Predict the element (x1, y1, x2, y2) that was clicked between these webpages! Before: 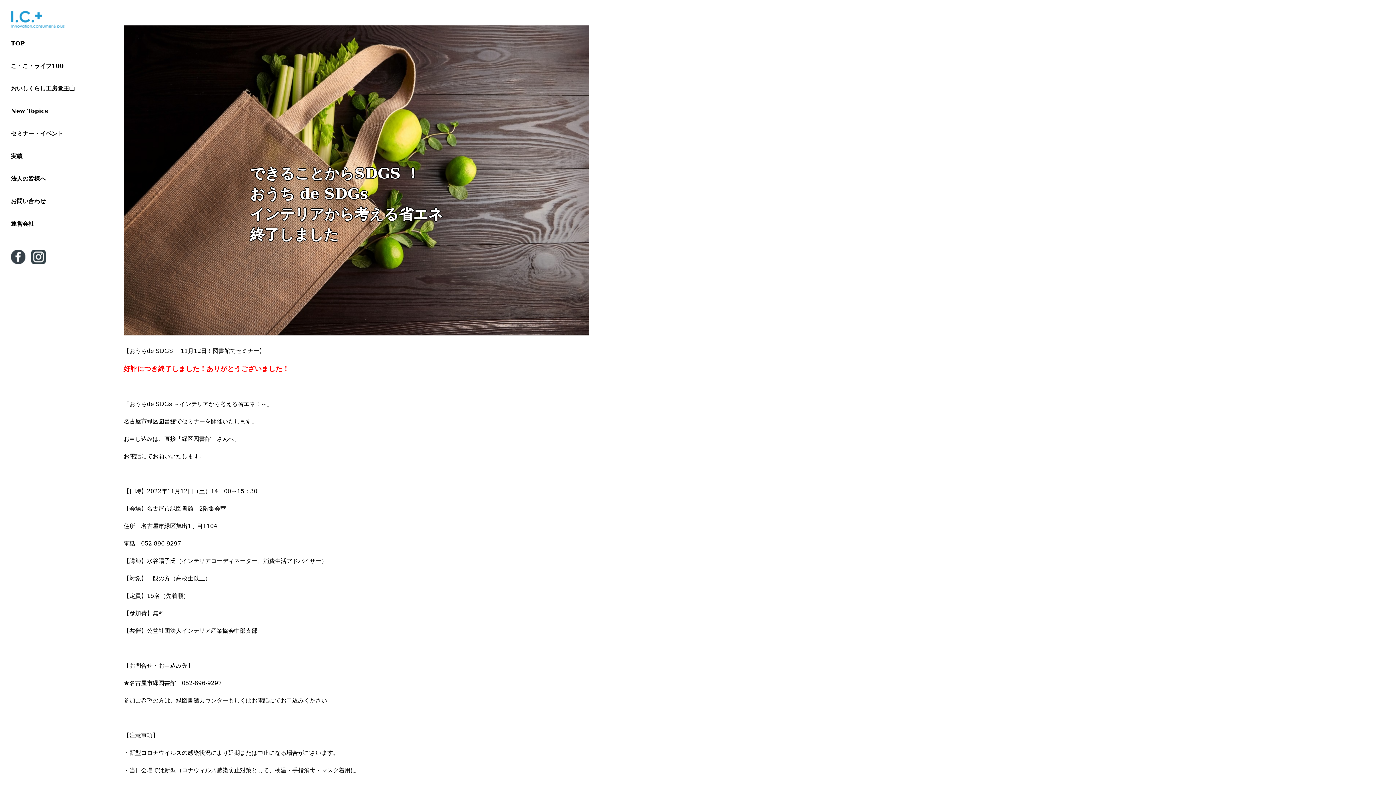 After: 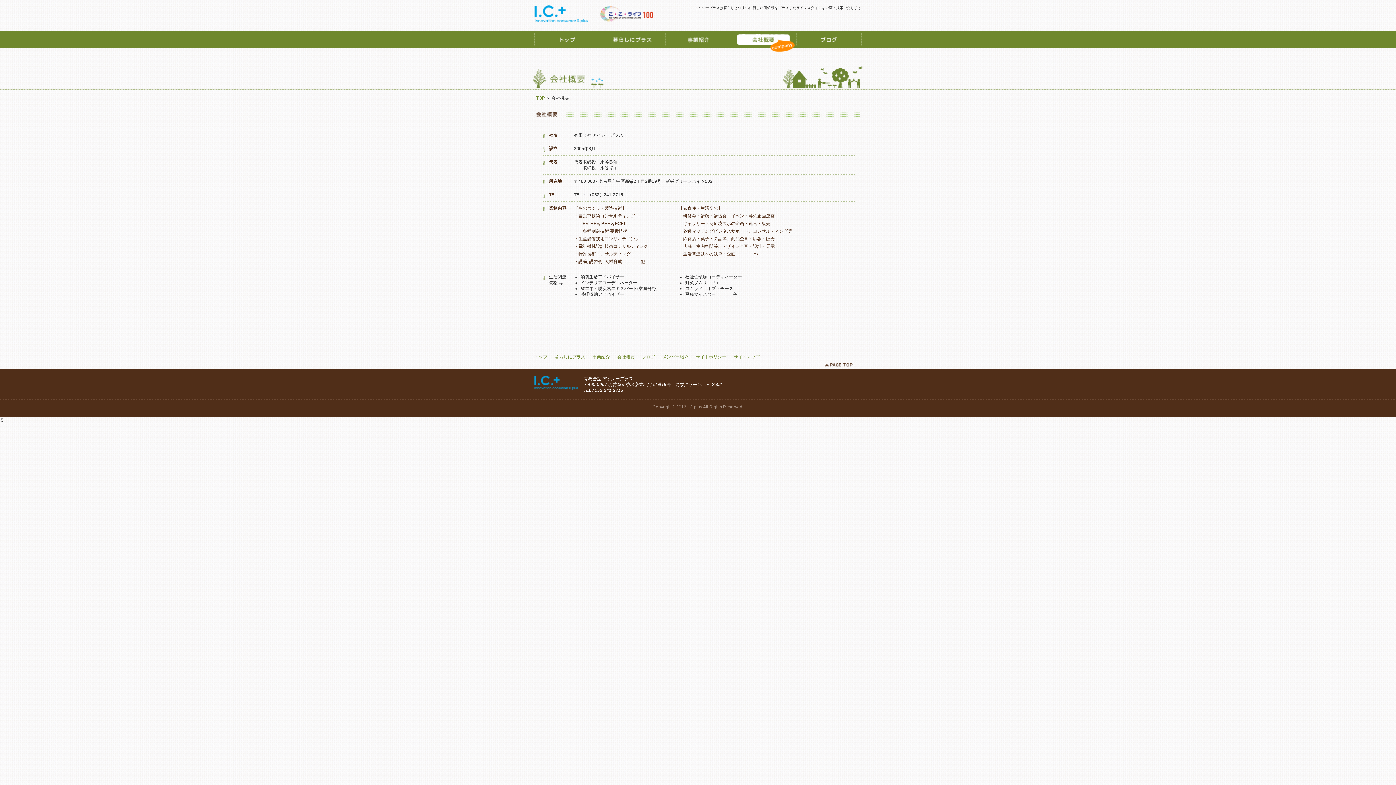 Action: bbox: (10, 220, 34, 227) label: 運営会社